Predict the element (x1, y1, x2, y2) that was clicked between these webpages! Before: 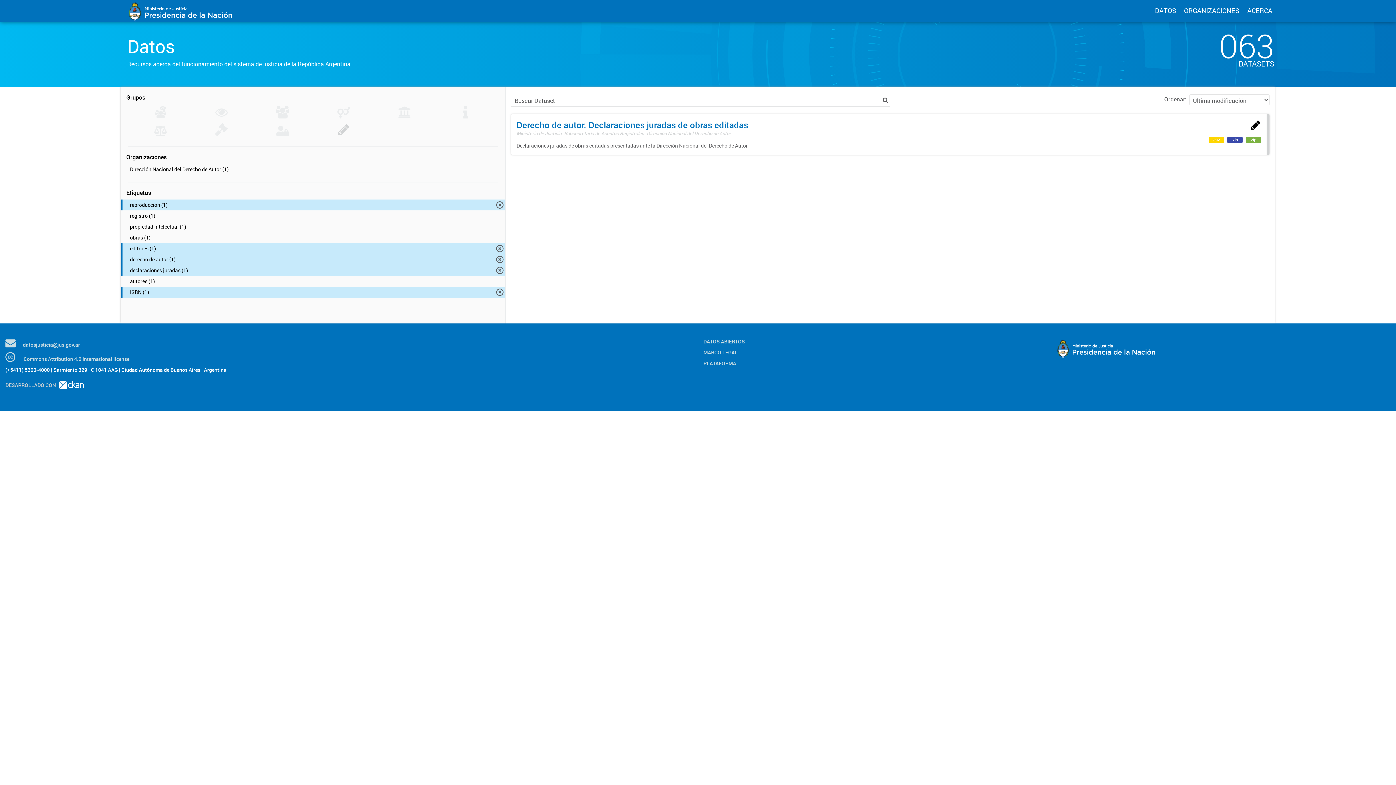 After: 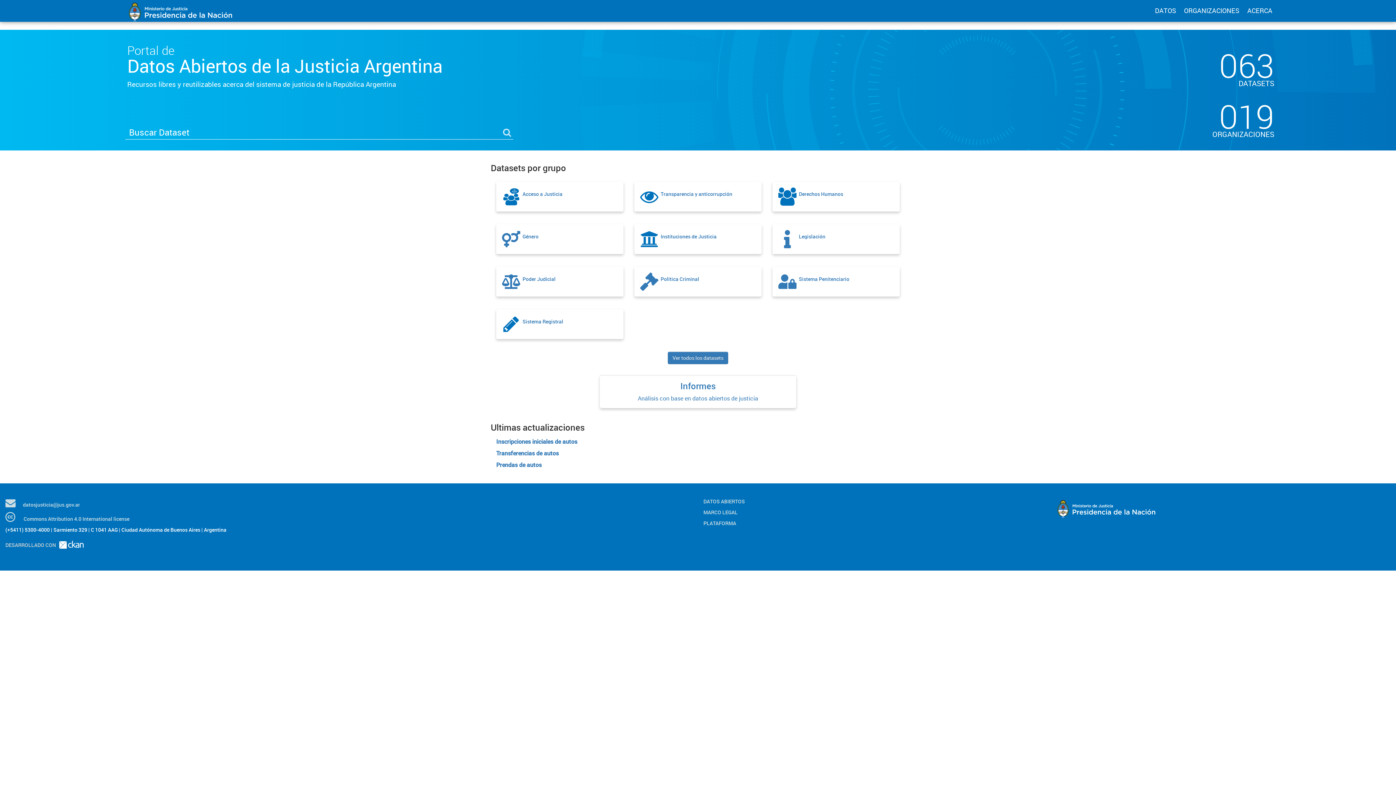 Action: bbox: (1052, 346, 1238, 353)